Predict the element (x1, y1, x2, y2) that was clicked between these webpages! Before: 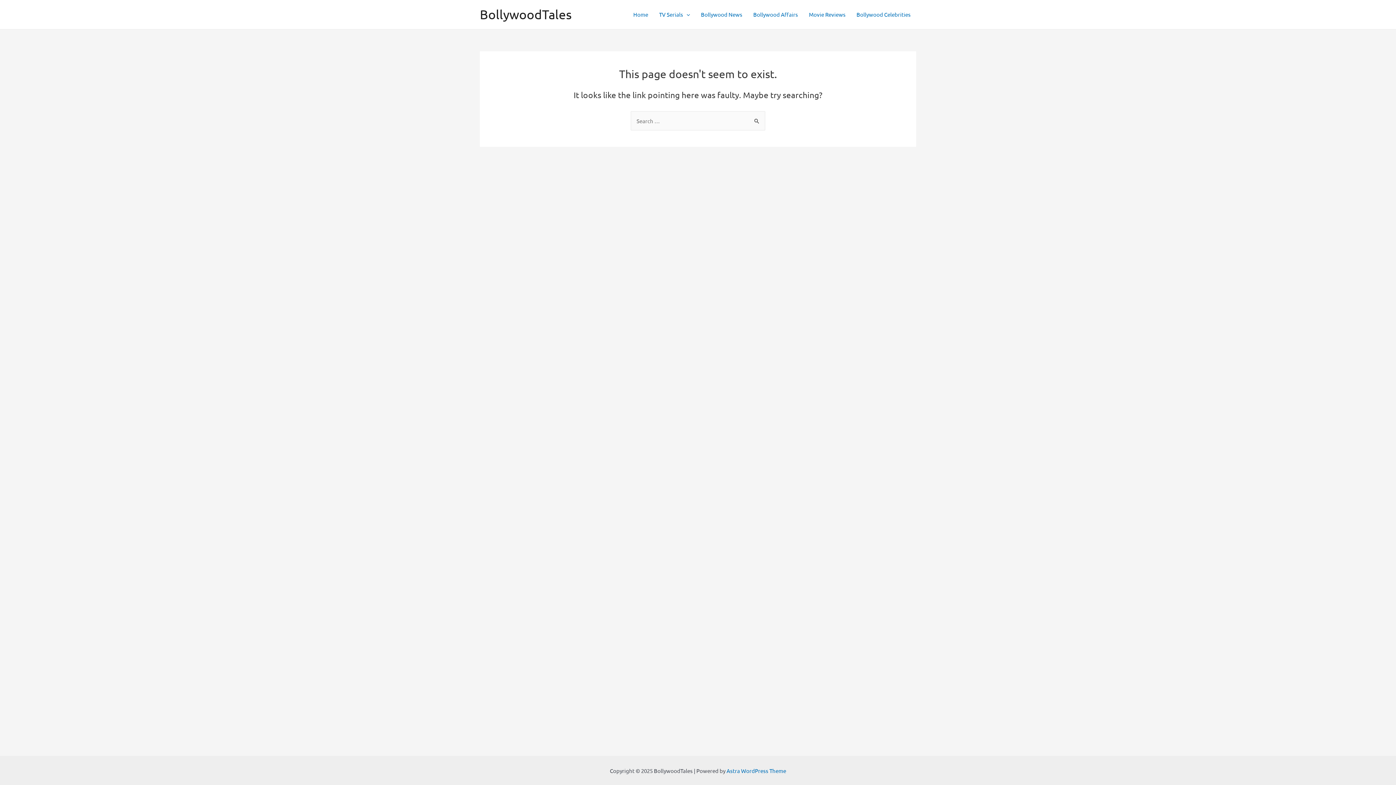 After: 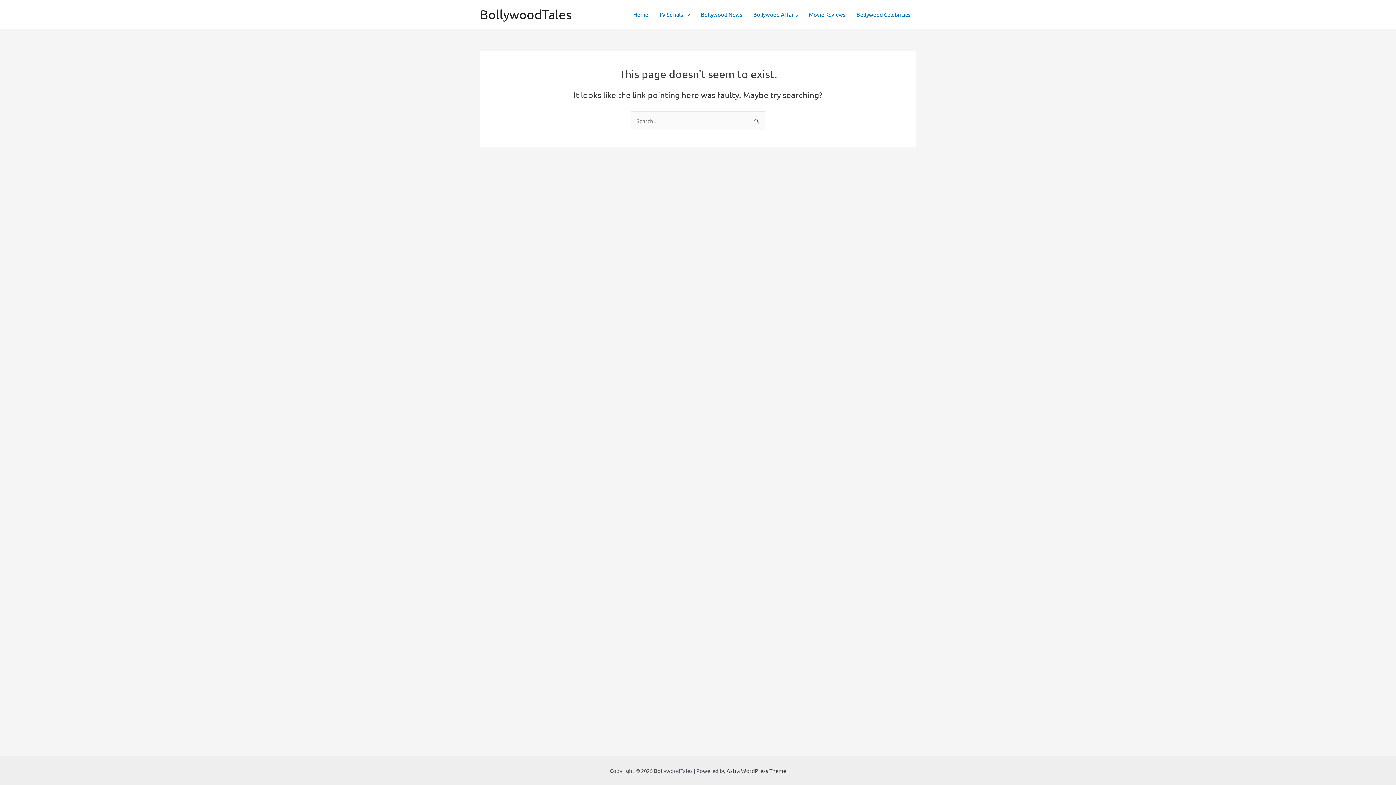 Action: label: Astra WordPress Theme bbox: (726, 767, 786, 774)